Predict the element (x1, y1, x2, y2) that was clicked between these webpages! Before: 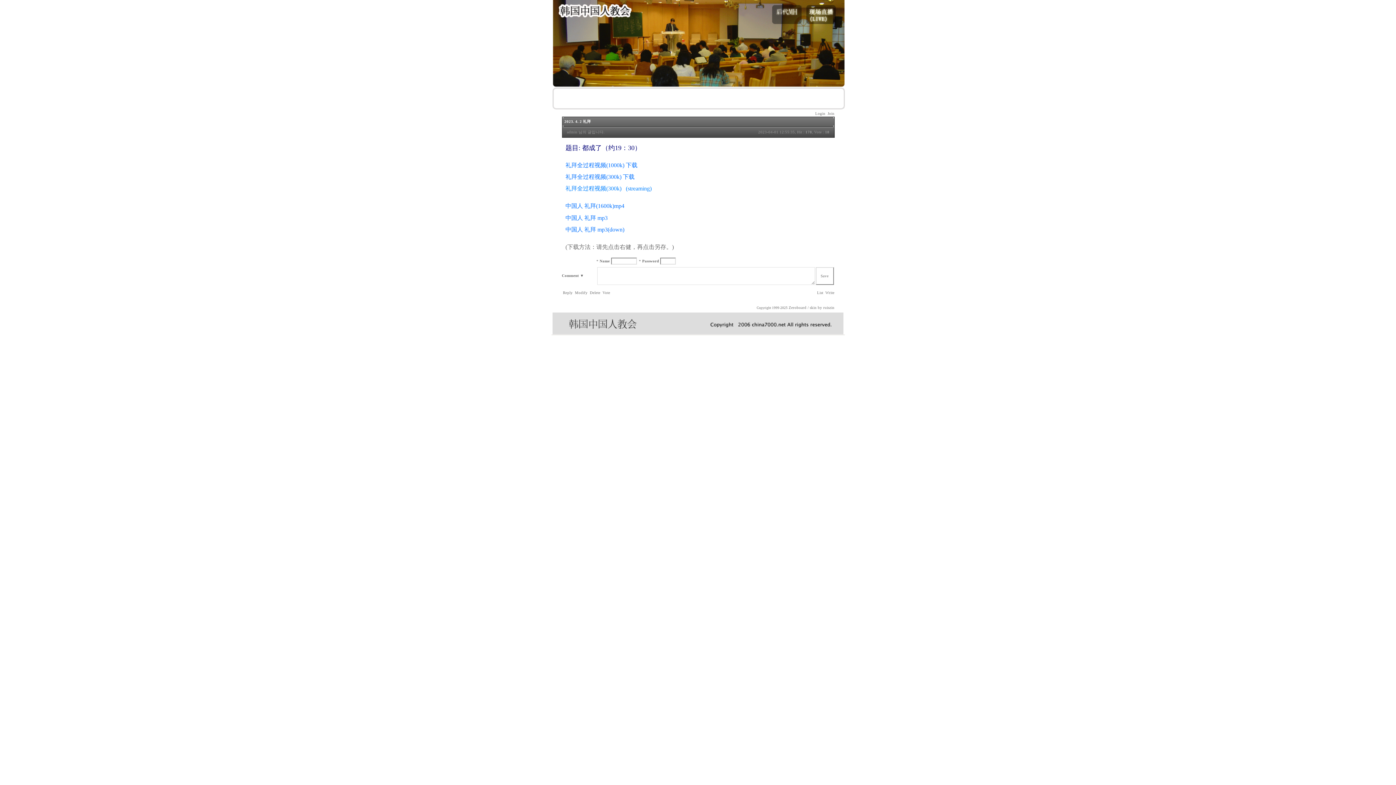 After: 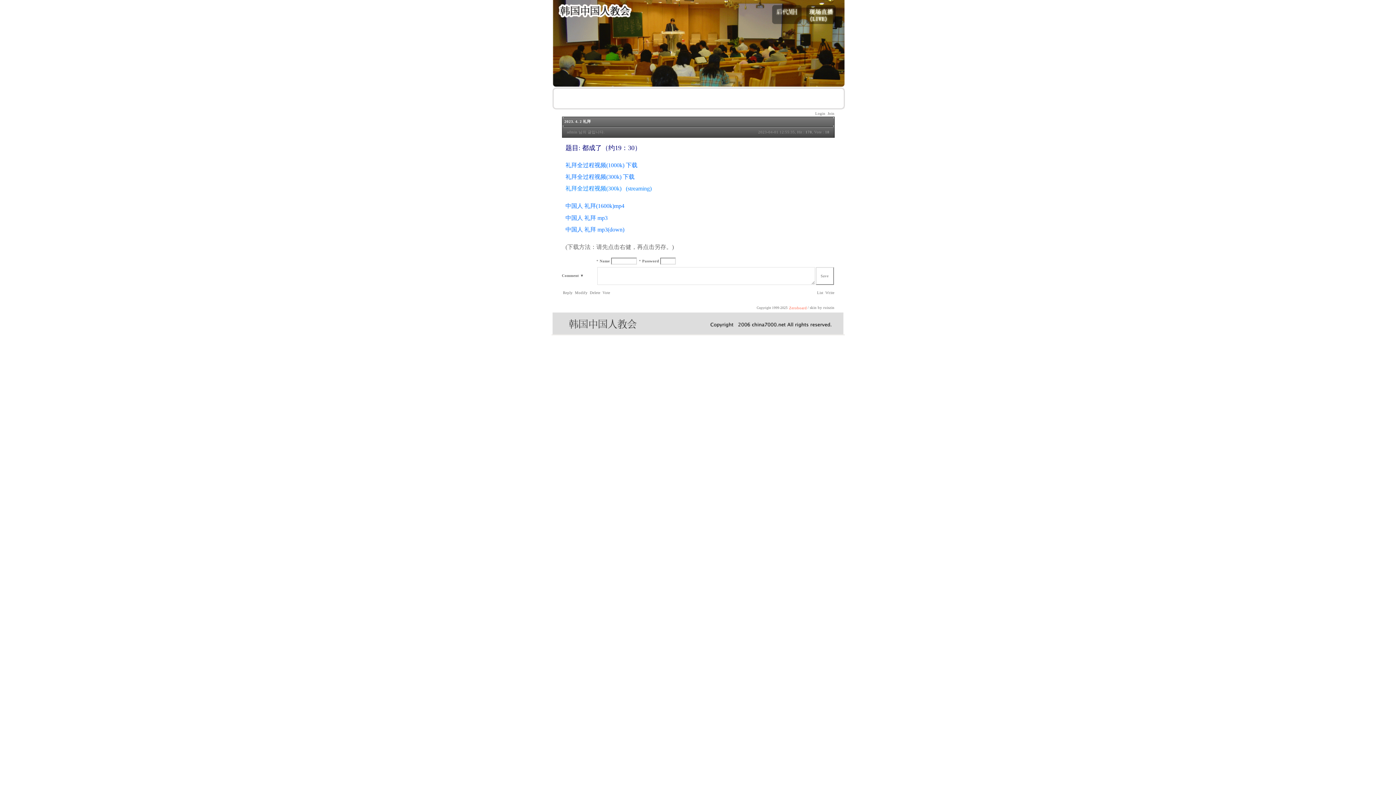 Action: label: Zeroboard bbox: (788, 305, 806, 309)